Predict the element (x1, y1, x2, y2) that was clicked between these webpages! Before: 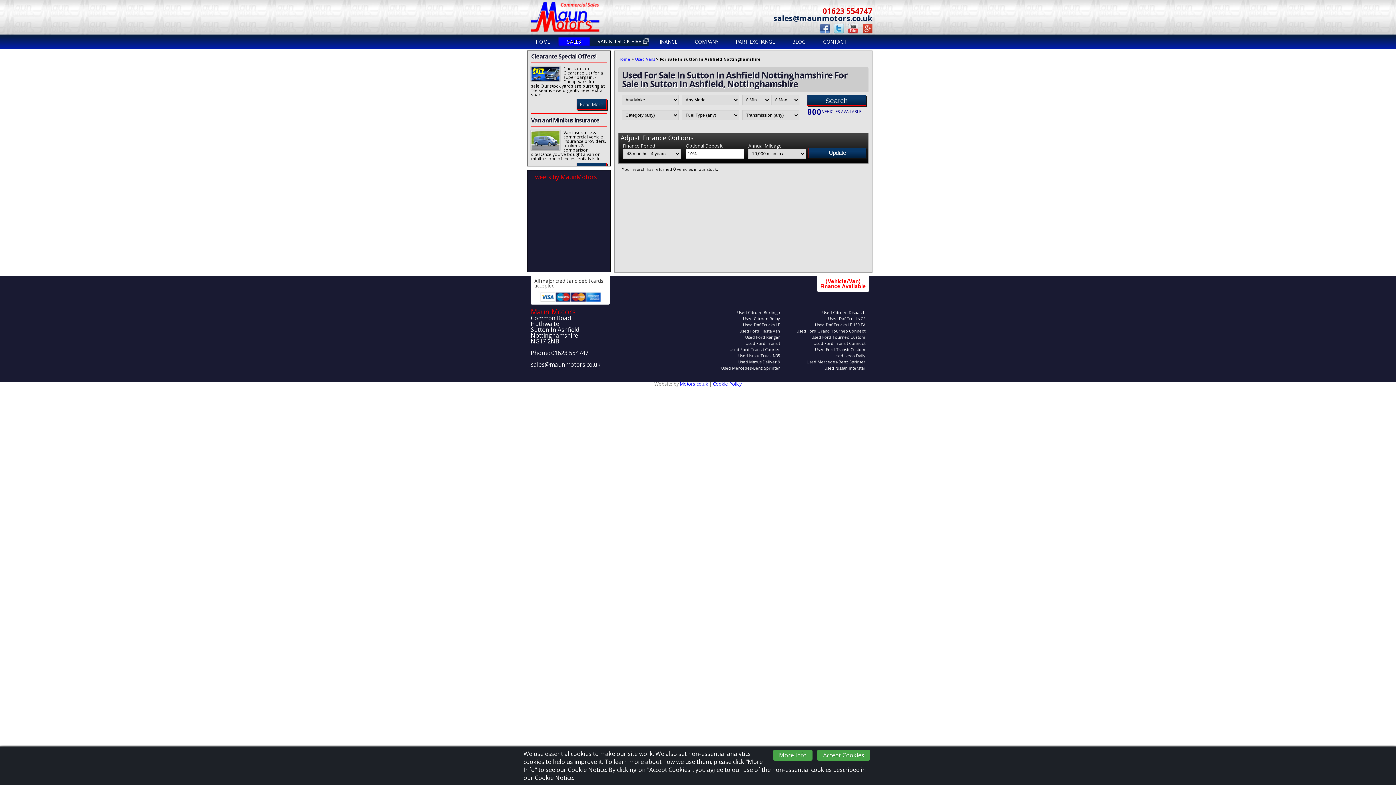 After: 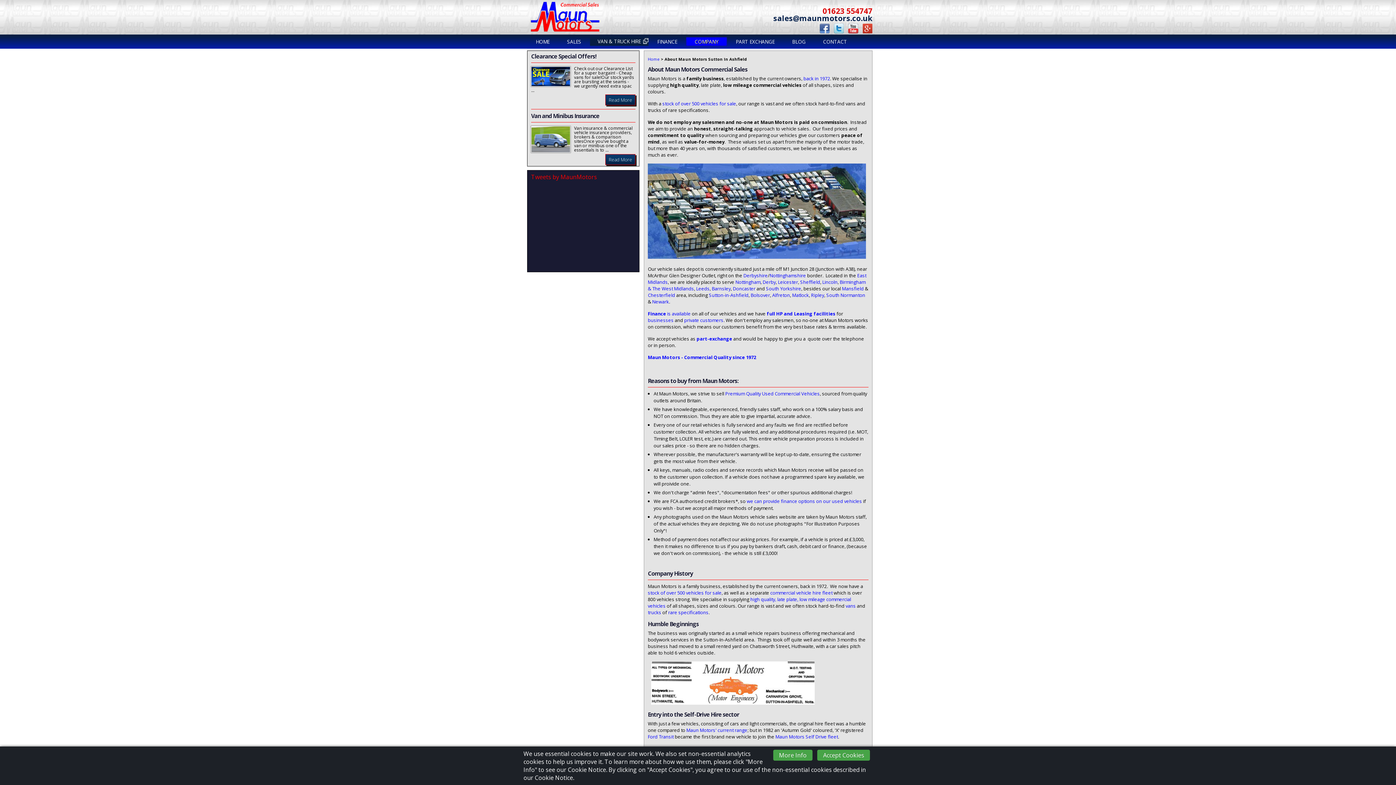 Action: label: COMPANY bbox: (686, 37, 727, 46)